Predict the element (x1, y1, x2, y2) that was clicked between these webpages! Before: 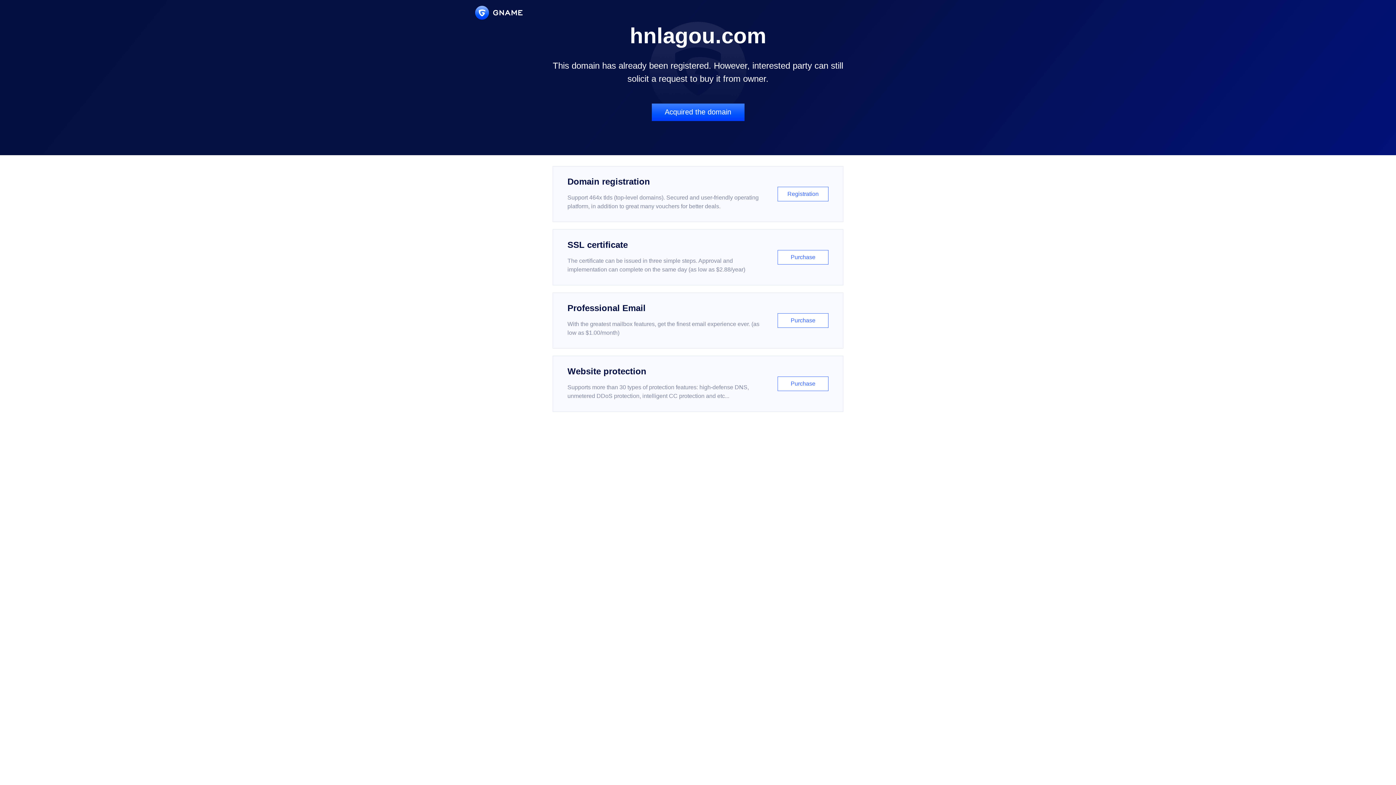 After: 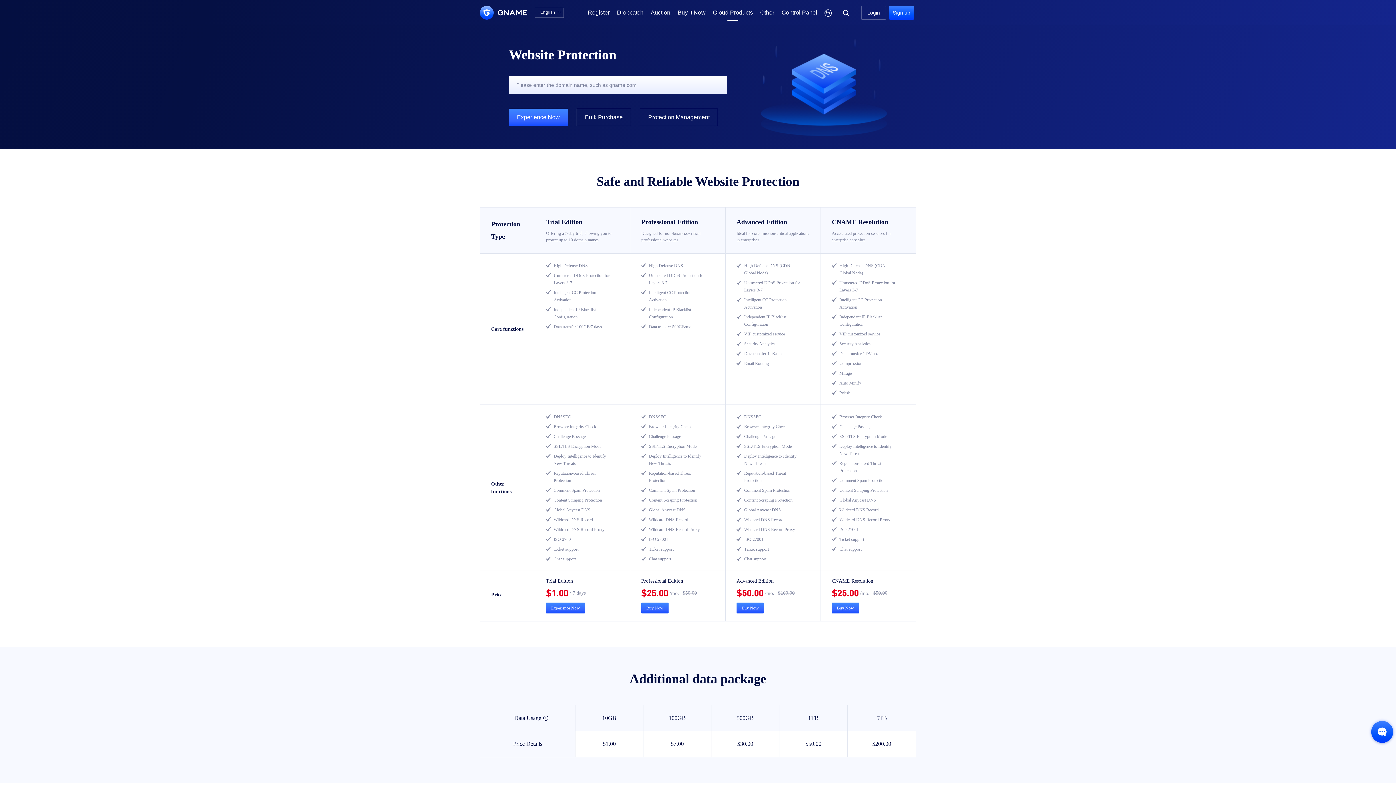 Action: bbox: (552, 356, 843, 412) label: Website protection

Supports more than 30 types of protection features: high-defense DNS, unmetered DDoS protection, intelligent CC protection and etc...

Purchase